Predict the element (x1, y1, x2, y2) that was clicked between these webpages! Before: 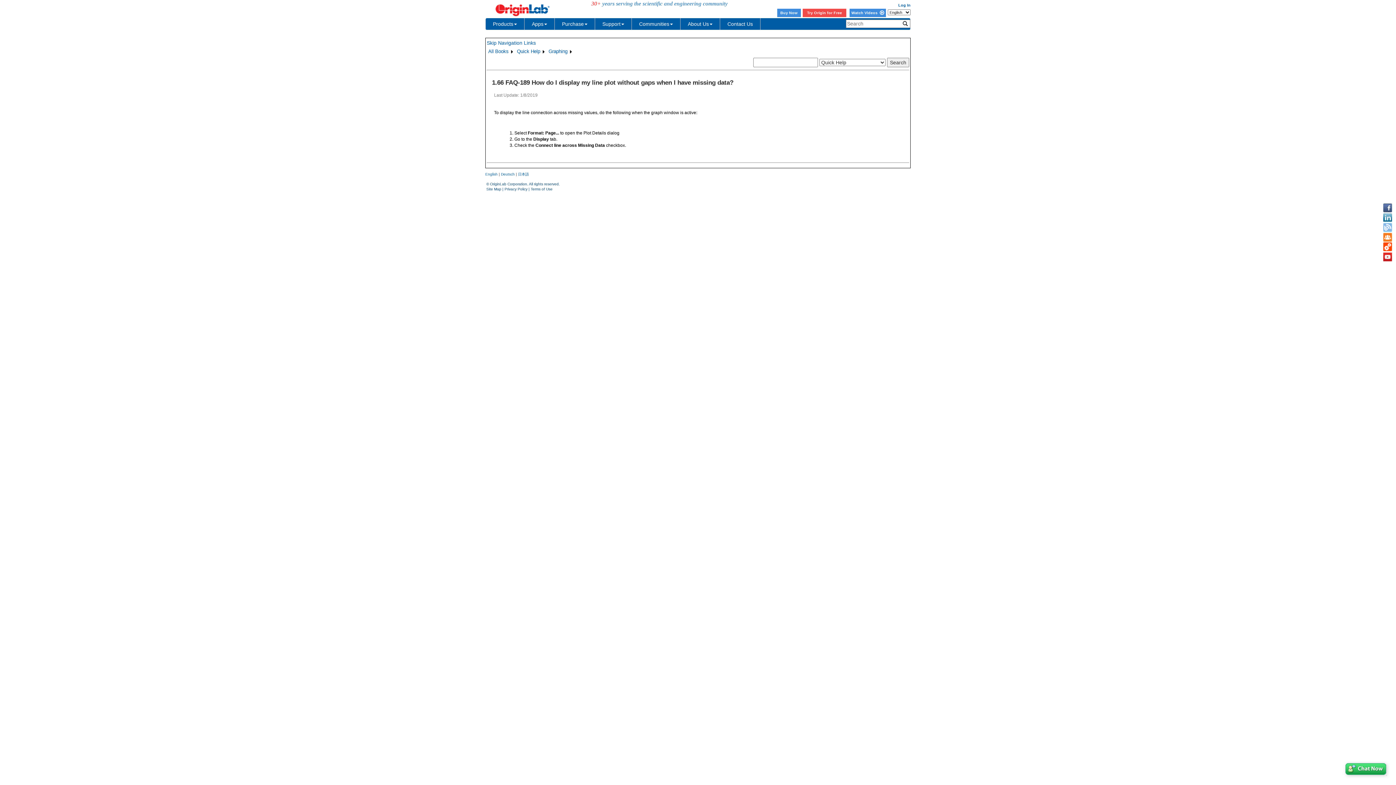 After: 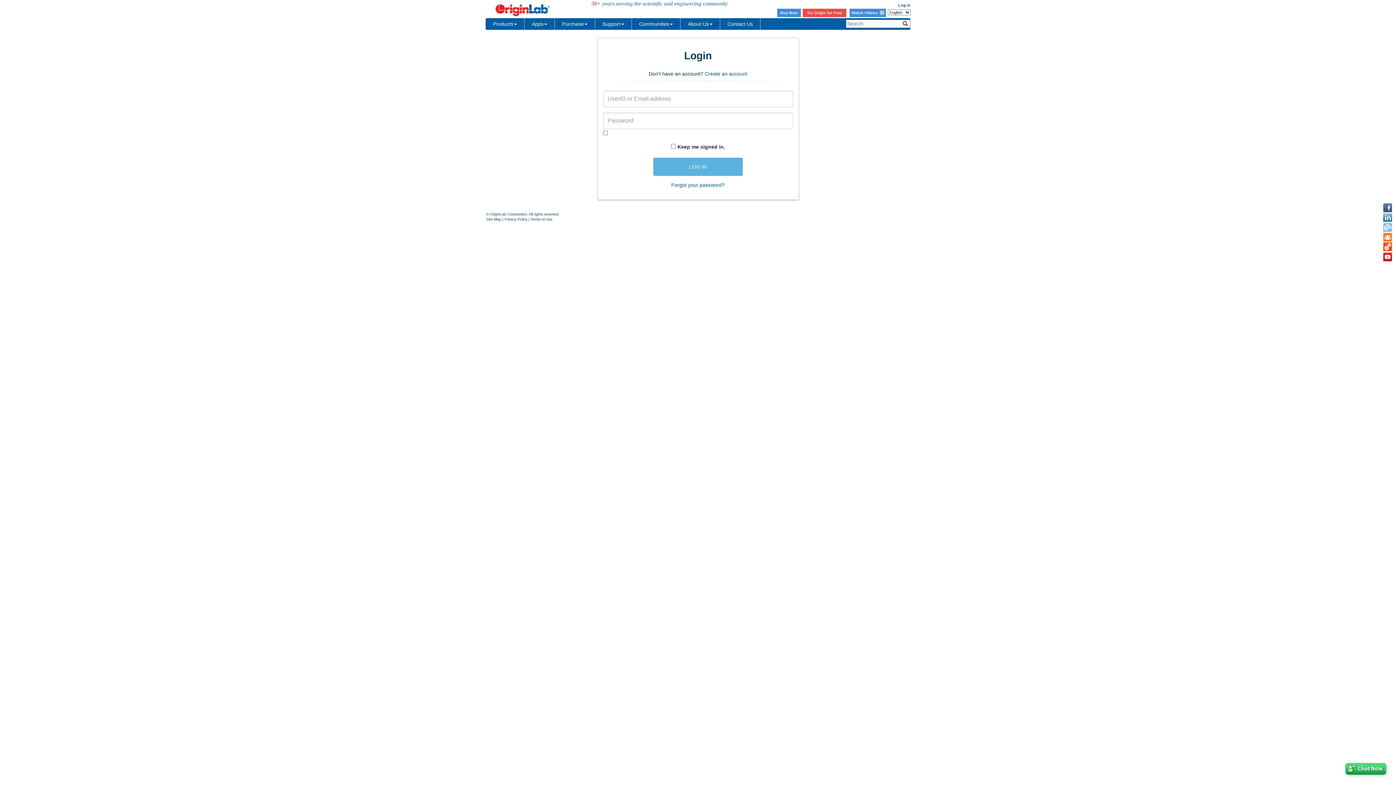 Action: bbox: (898, 2, 910, 7) label: Log In